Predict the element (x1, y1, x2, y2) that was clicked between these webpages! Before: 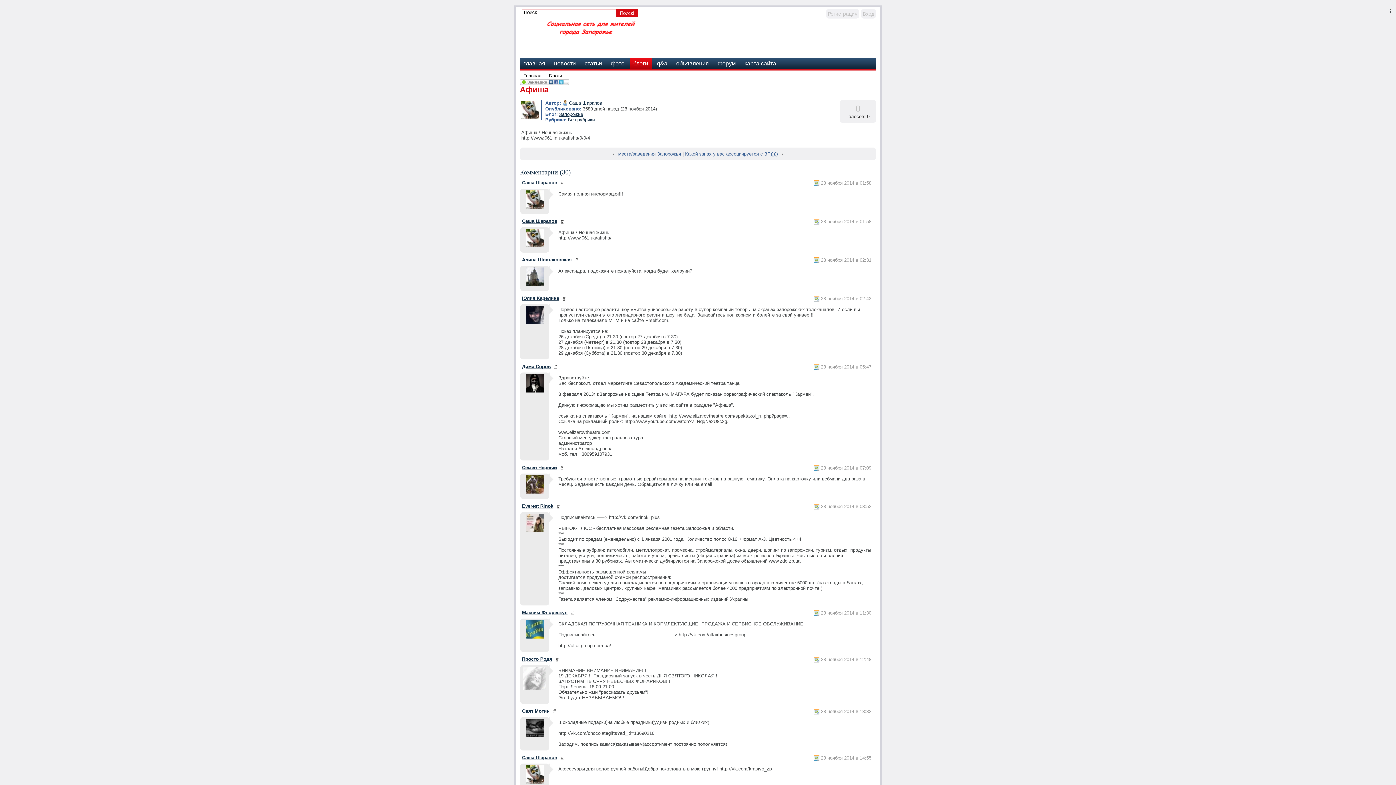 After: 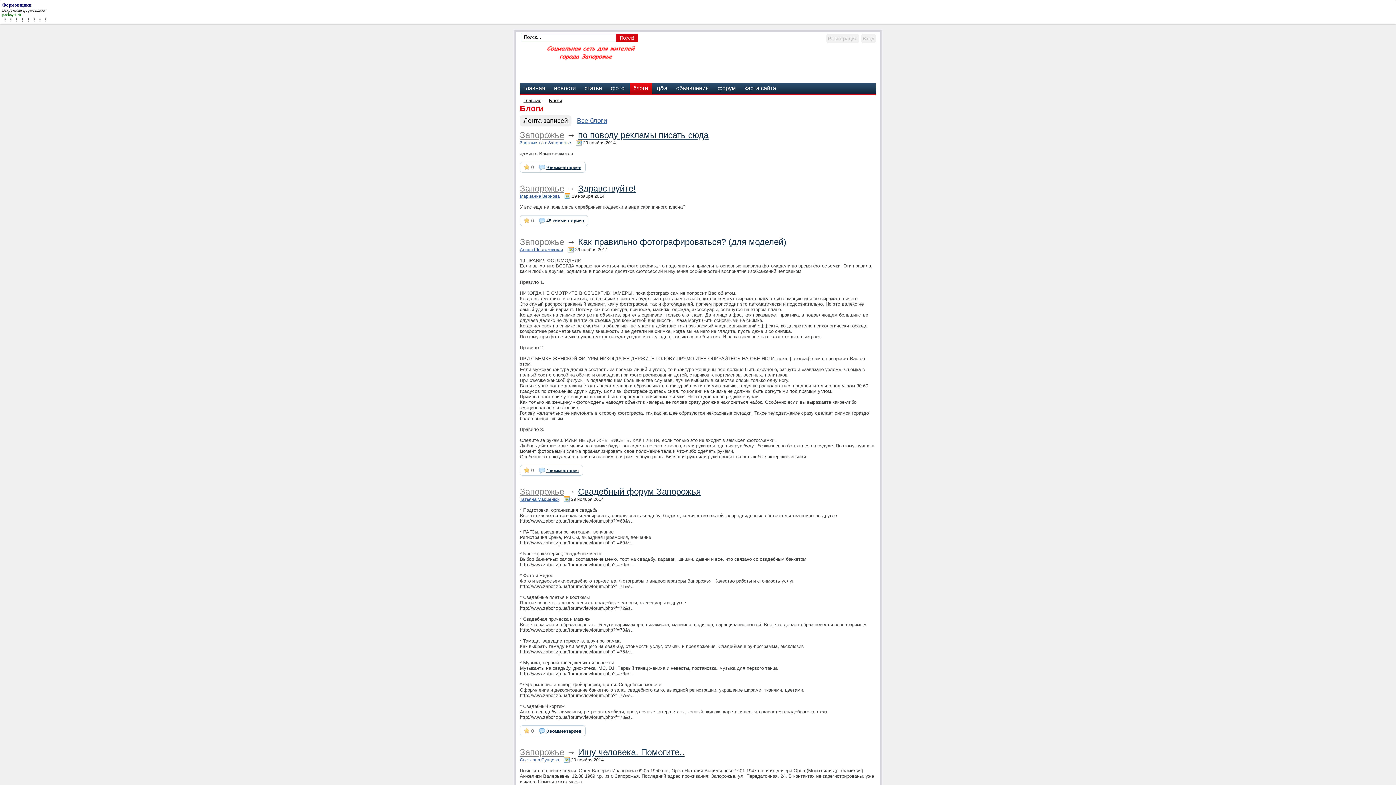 Action: bbox: (629, 58, 652, 69) label: блоги